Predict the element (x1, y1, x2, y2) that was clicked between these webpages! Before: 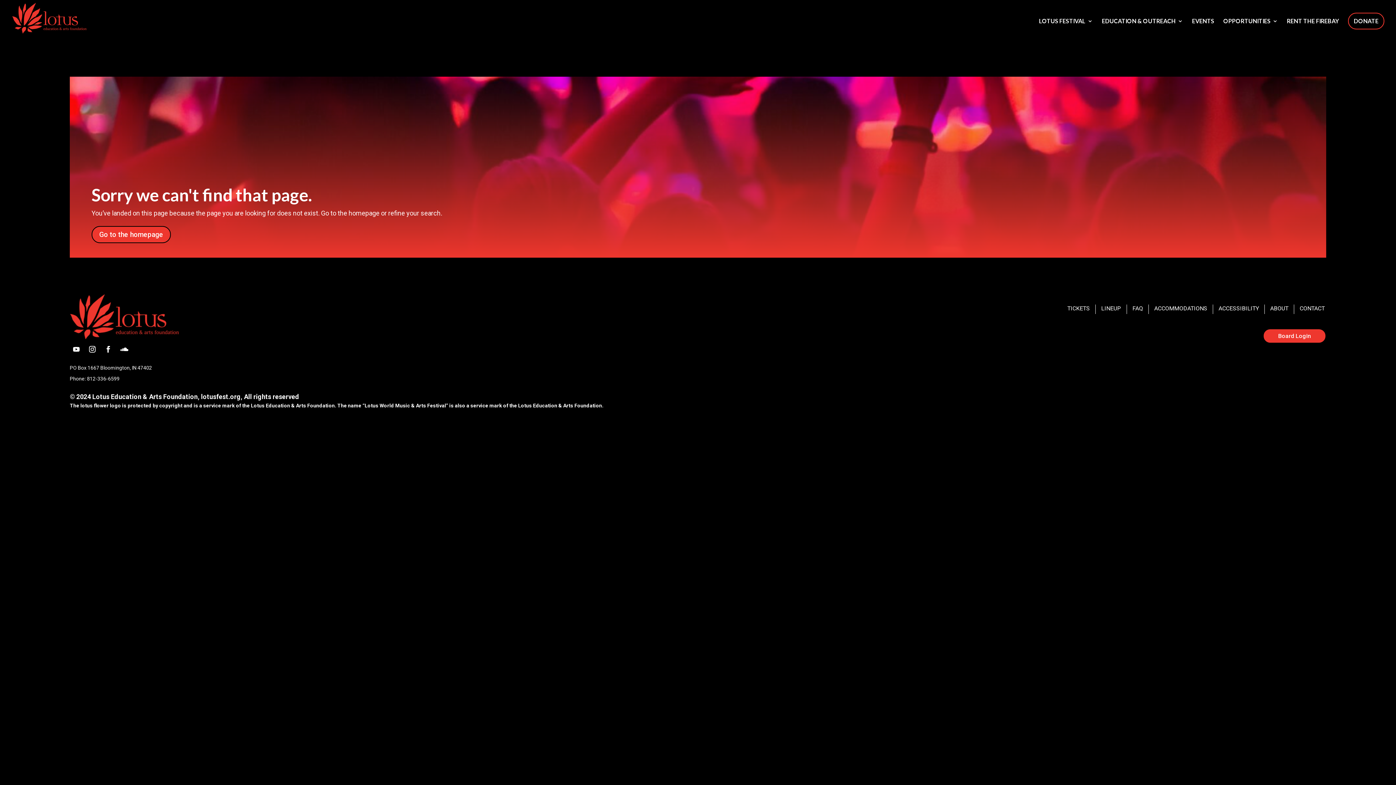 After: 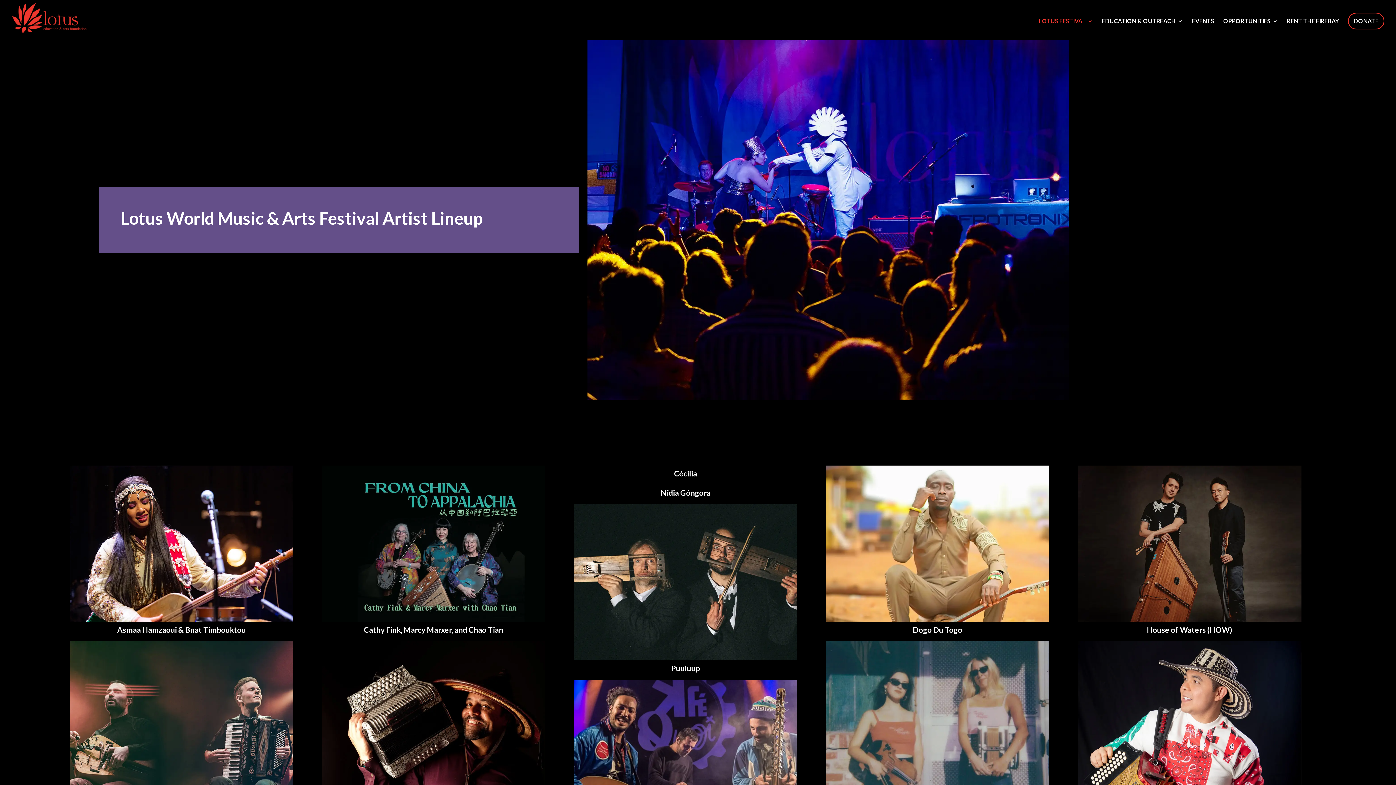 Action: bbox: (1100, 304, 1122, 314) label: LINEUP